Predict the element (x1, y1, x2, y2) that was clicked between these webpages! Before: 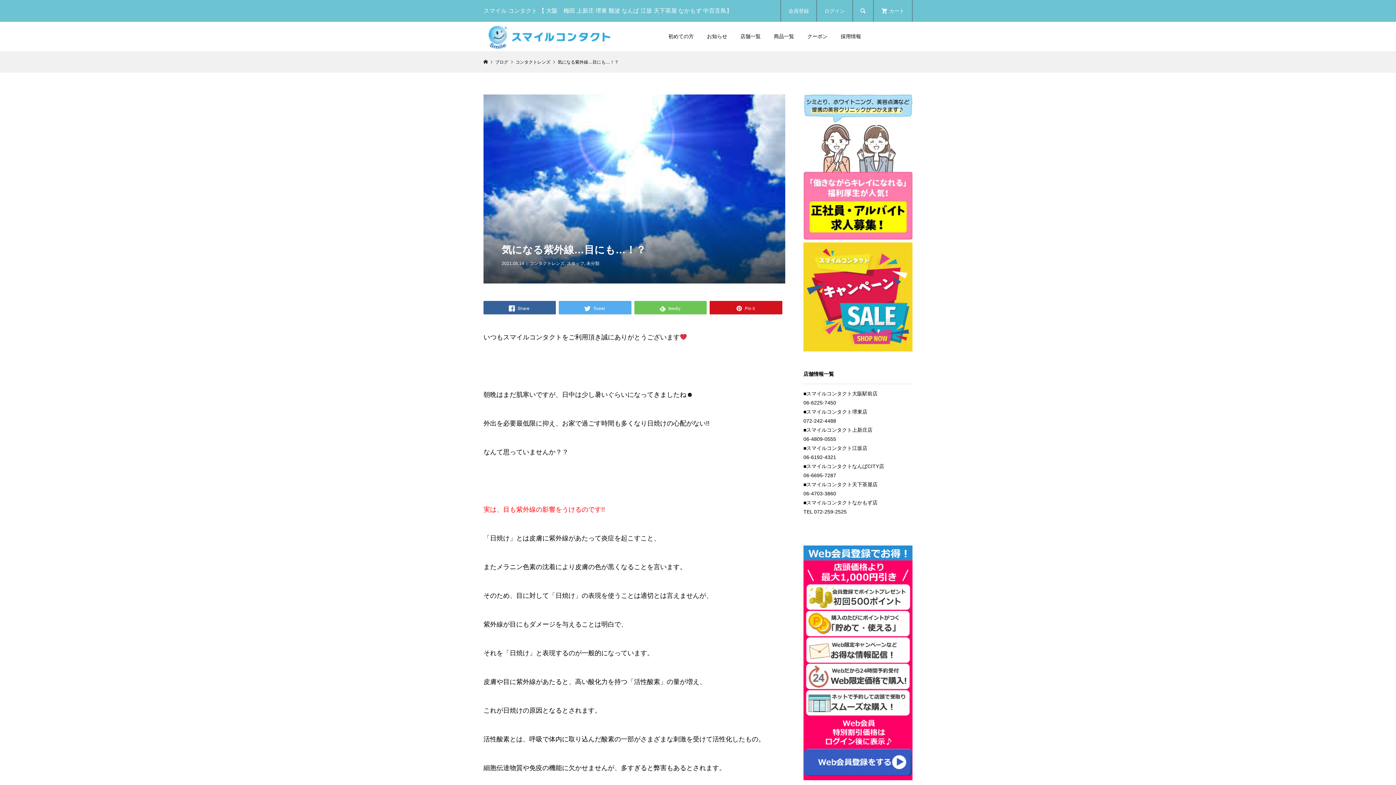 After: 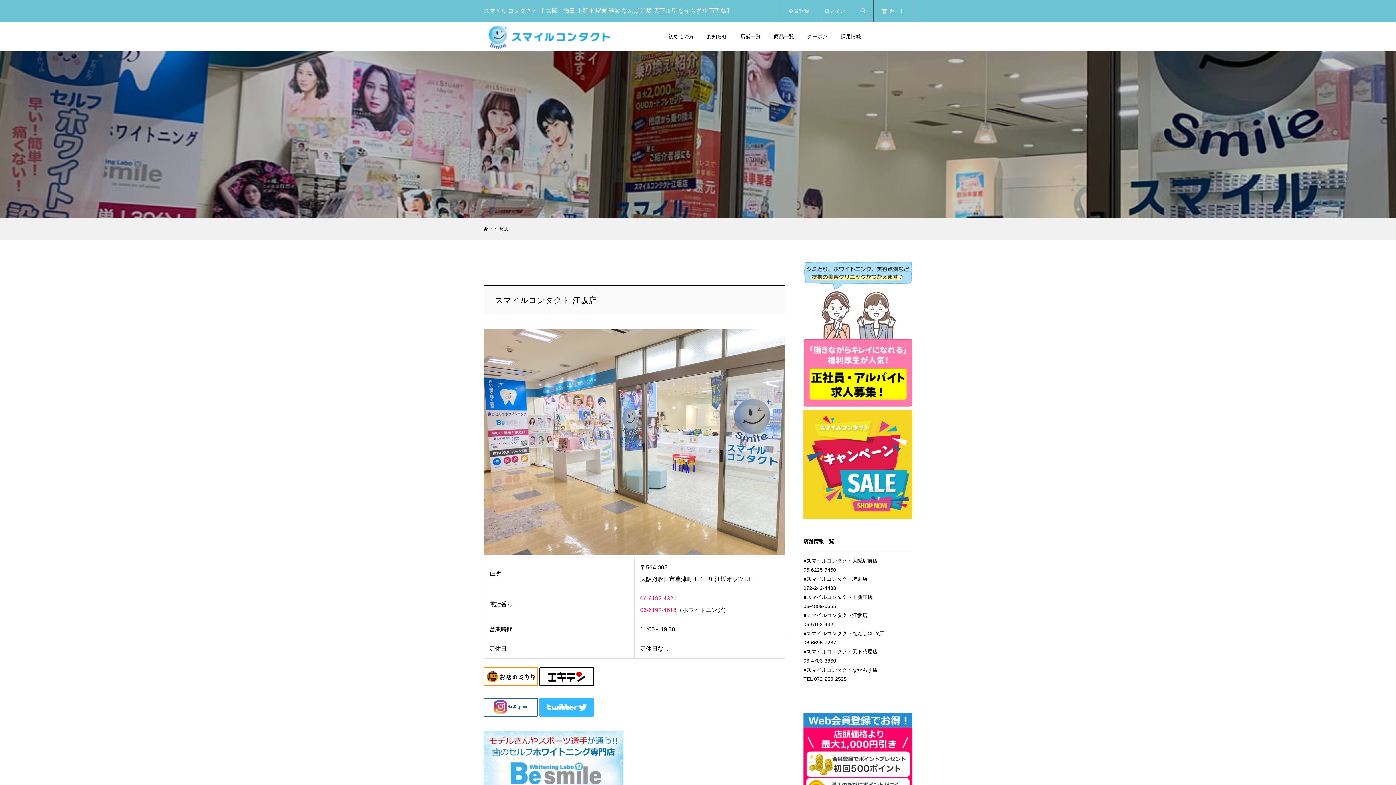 Action: bbox: (803, 445, 867, 451) label: ■スマイルコンタクト江坂店